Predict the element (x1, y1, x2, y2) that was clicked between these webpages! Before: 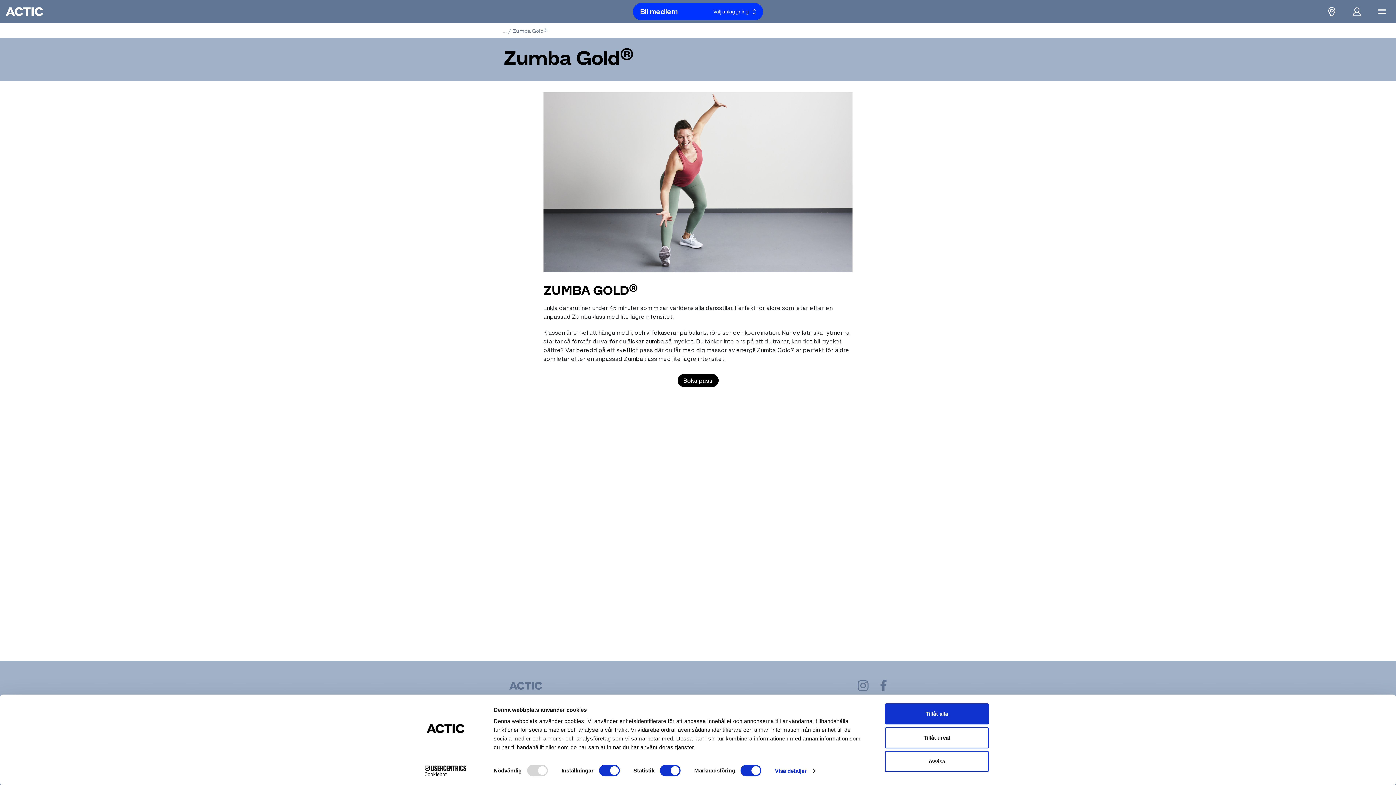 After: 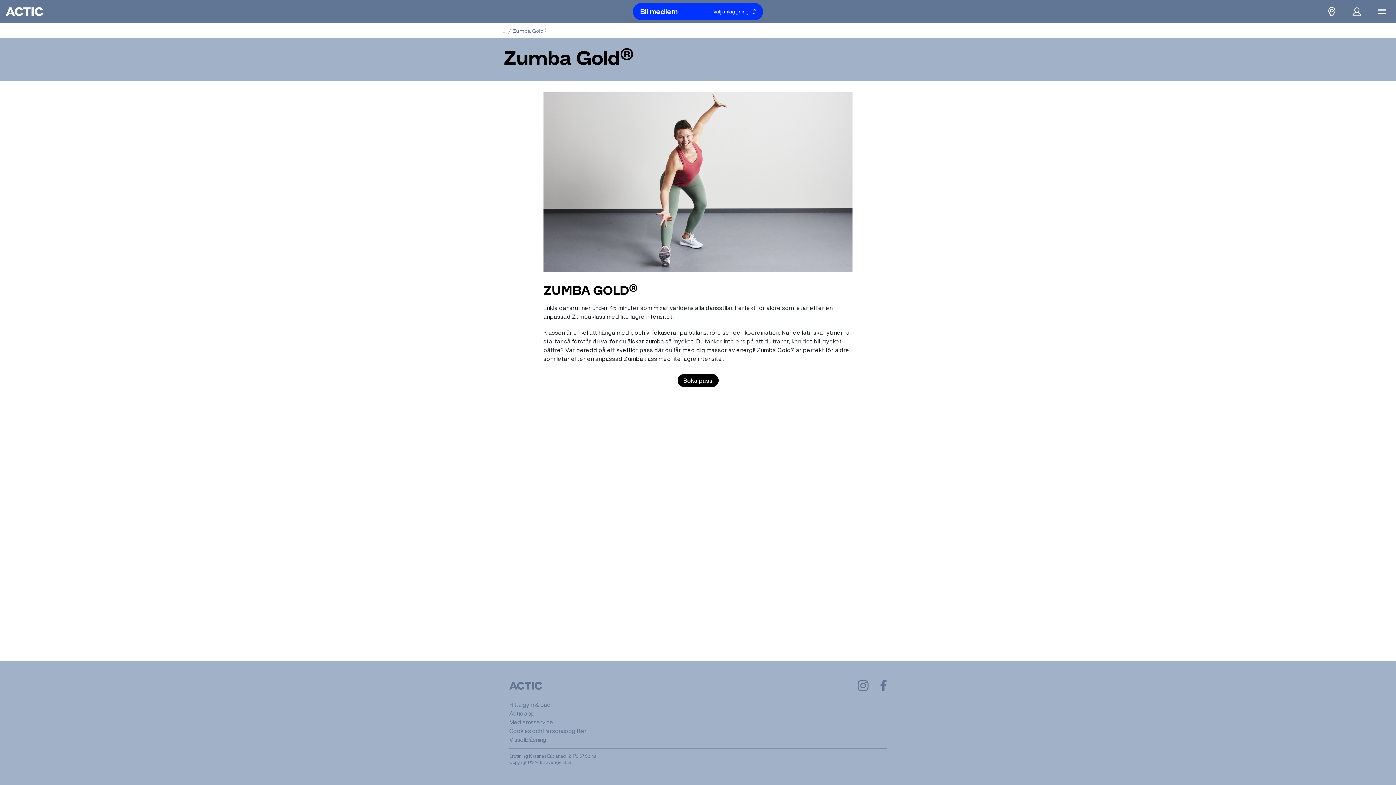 Action: bbox: (885, 751, 989, 772) label: Avvisa